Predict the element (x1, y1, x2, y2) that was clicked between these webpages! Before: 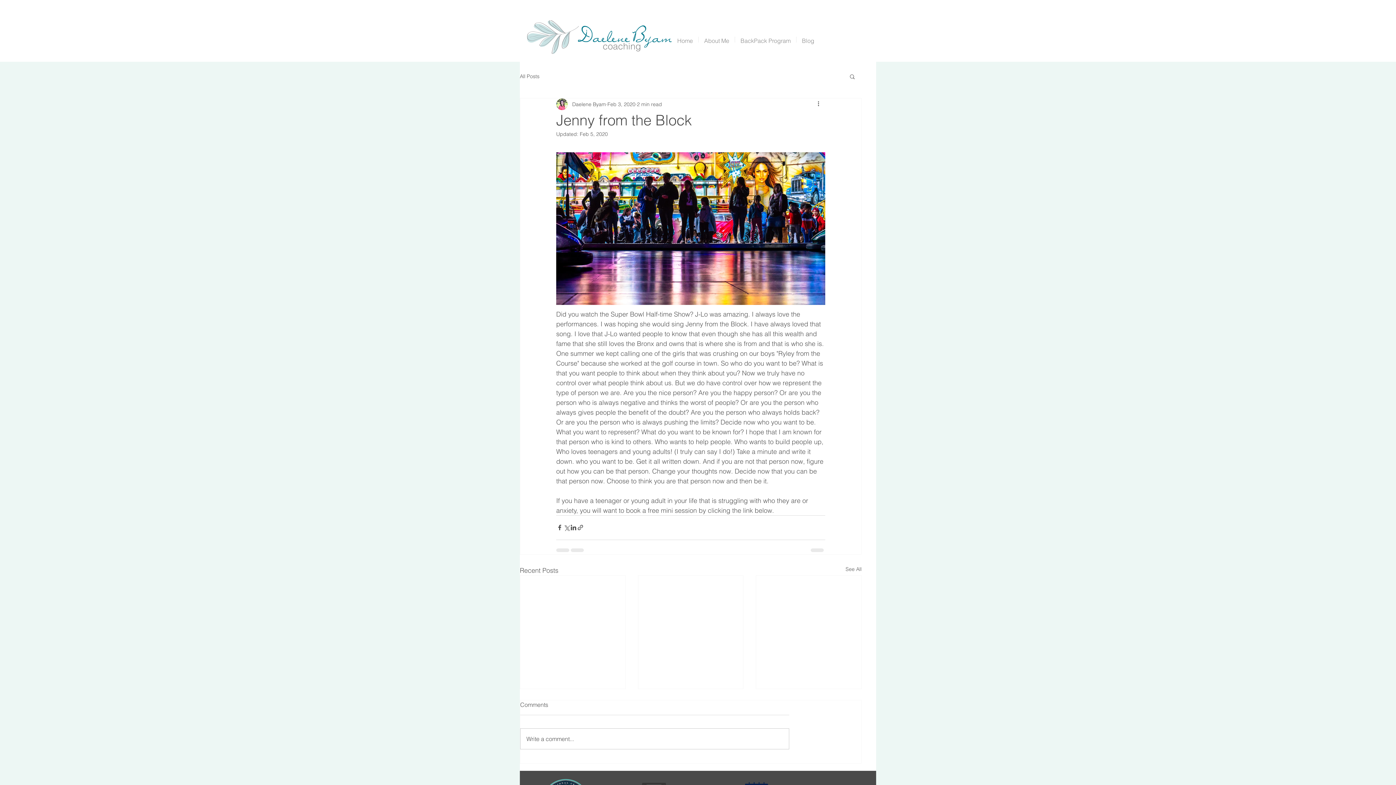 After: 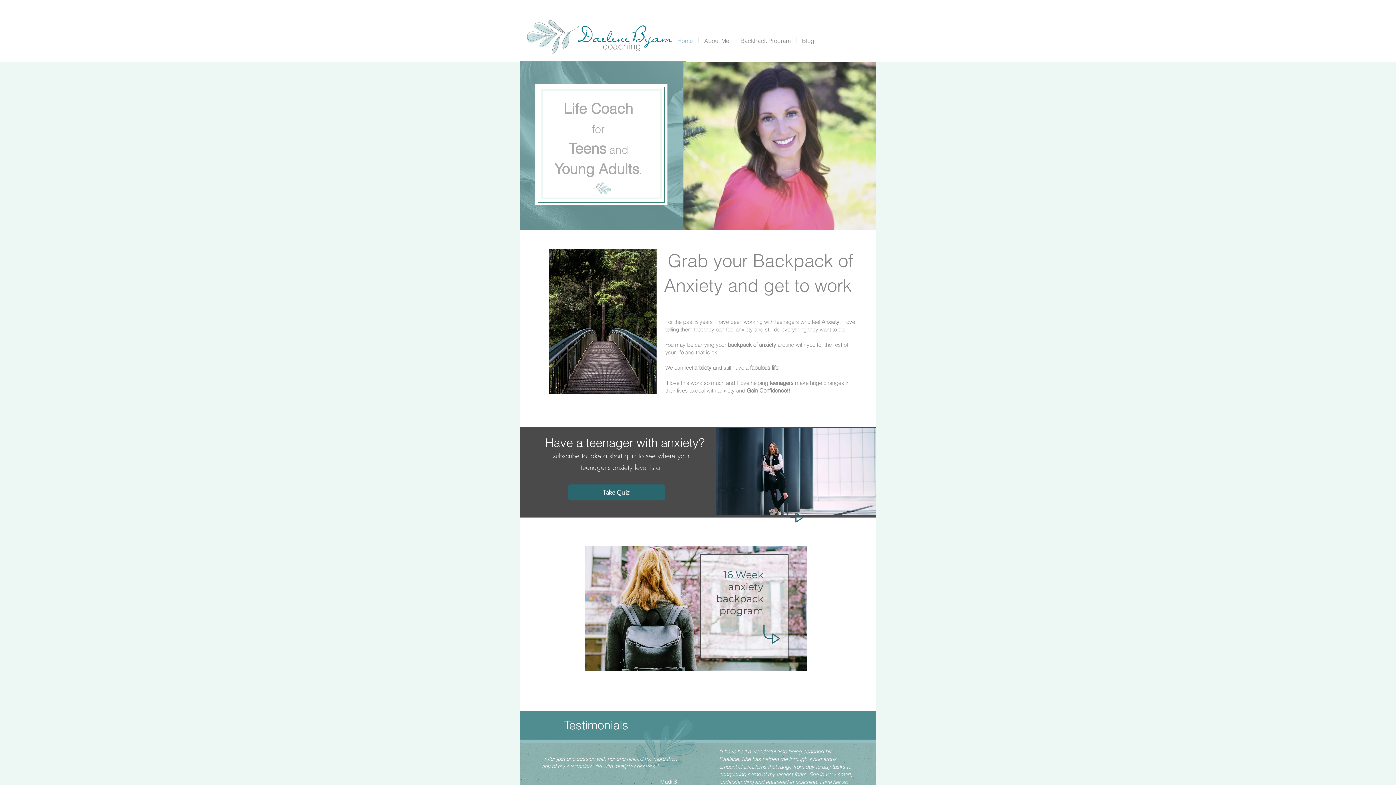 Action: bbox: (672, 36, 698, 42) label: Home